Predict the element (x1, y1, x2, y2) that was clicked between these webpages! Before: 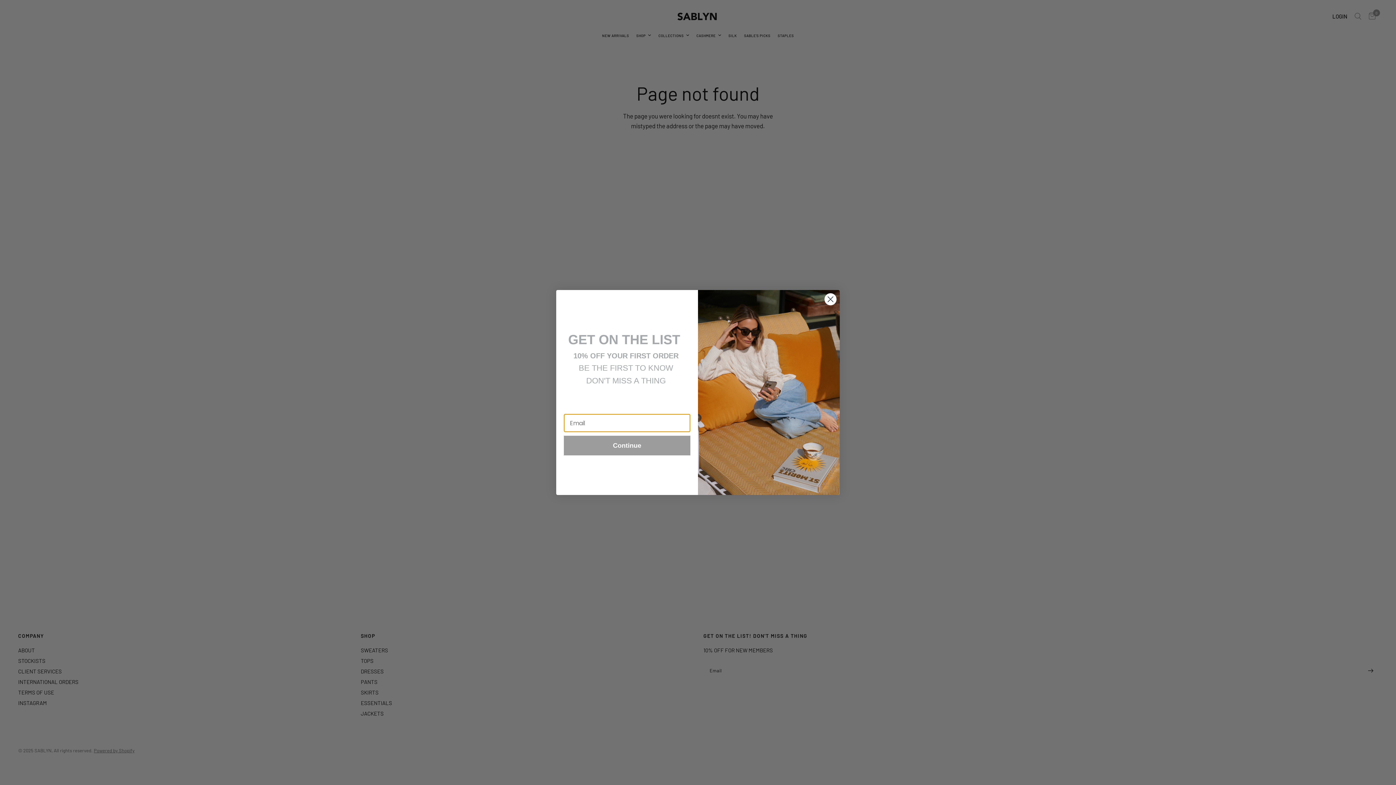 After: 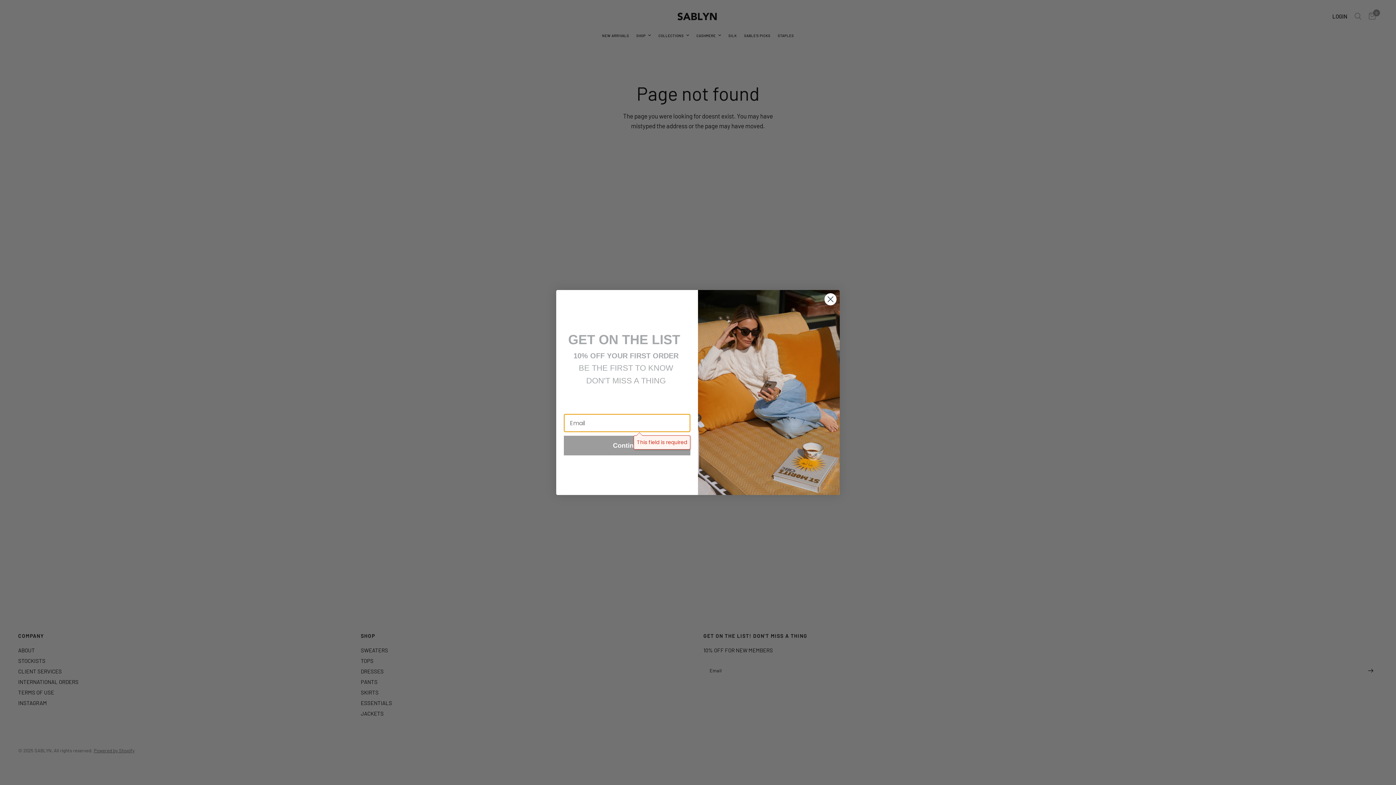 Action: bbox: (564, 436, 690, 455) label: Continue